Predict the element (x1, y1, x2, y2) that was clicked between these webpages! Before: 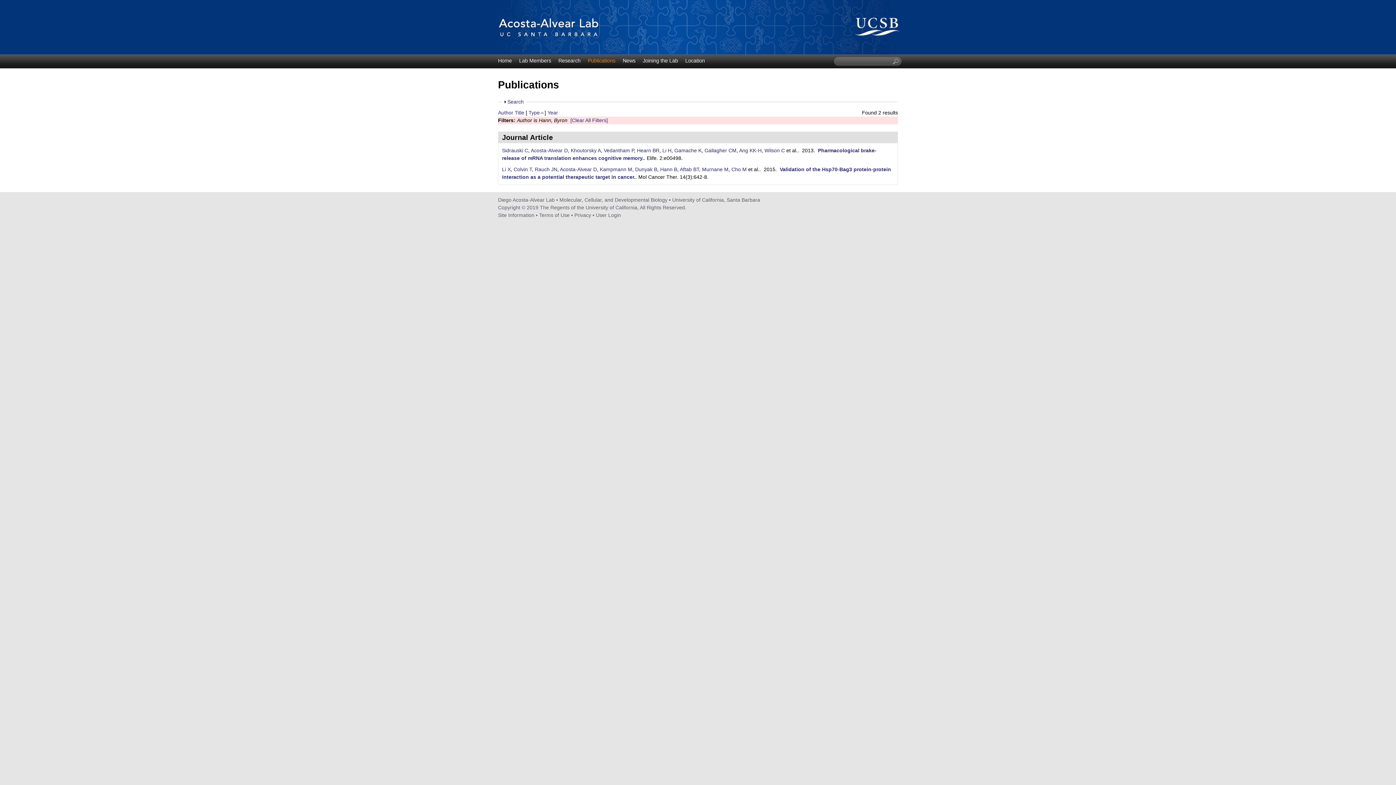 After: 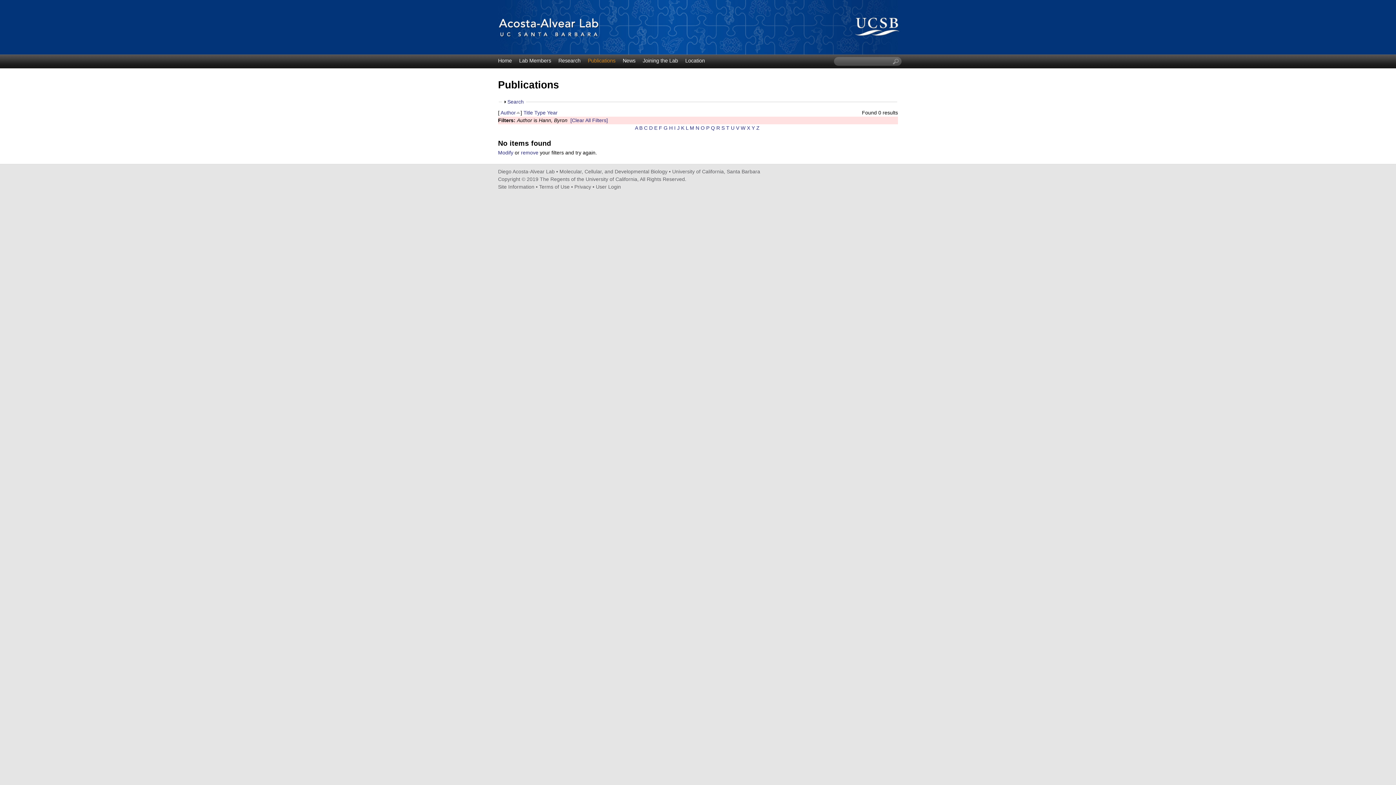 Action: label: Author bbox: (498, 109, 513, 115)